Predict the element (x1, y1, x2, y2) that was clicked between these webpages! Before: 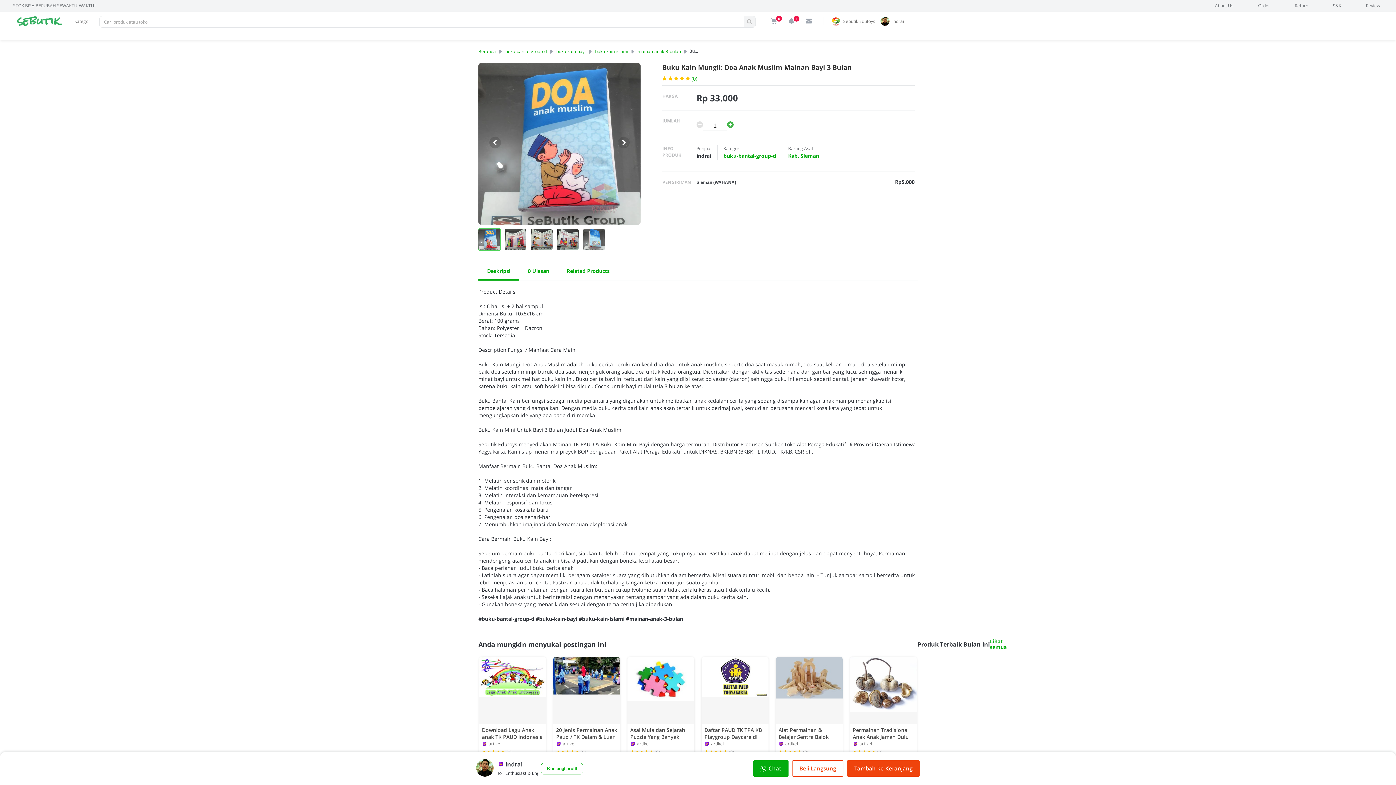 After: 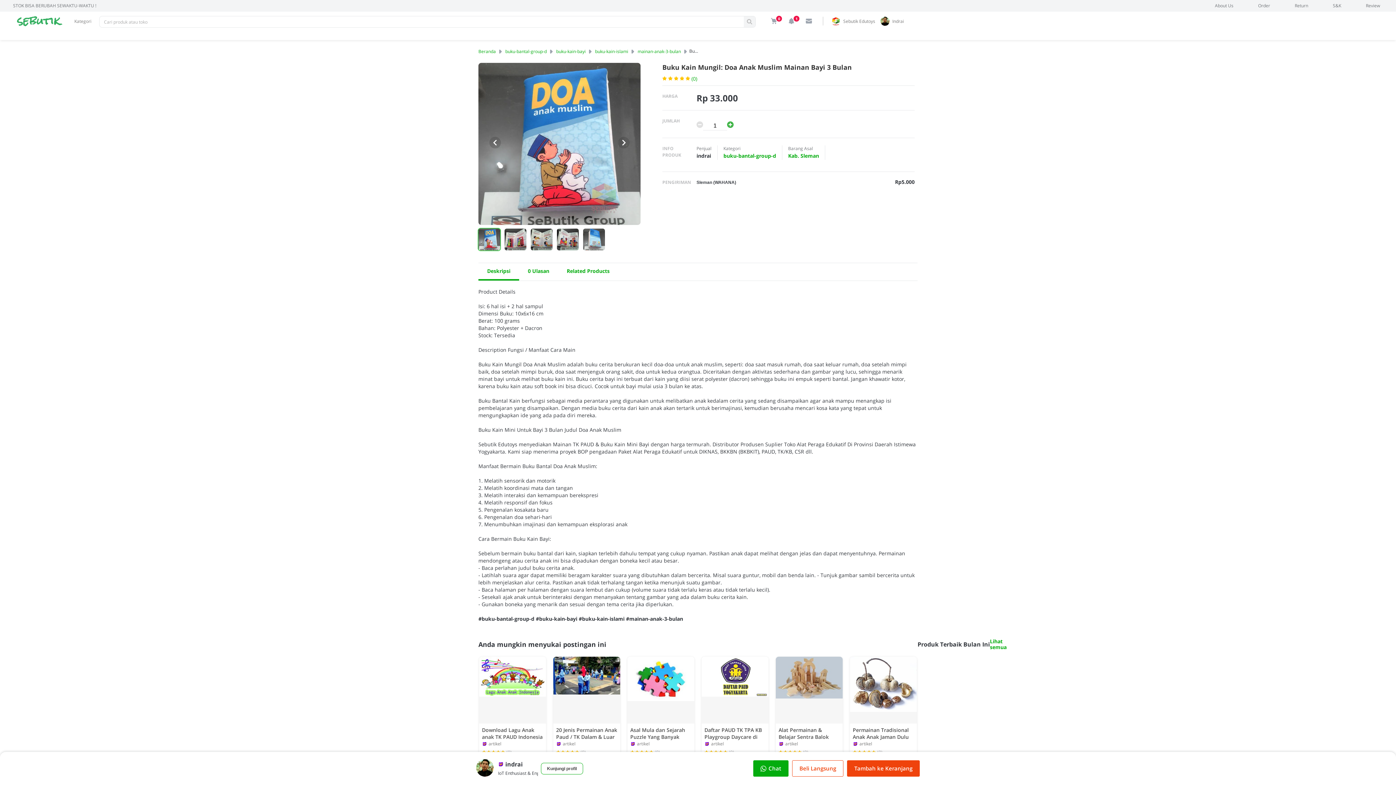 Action: label: Kunjungi profil bbox: (540, 763, 583, 774)